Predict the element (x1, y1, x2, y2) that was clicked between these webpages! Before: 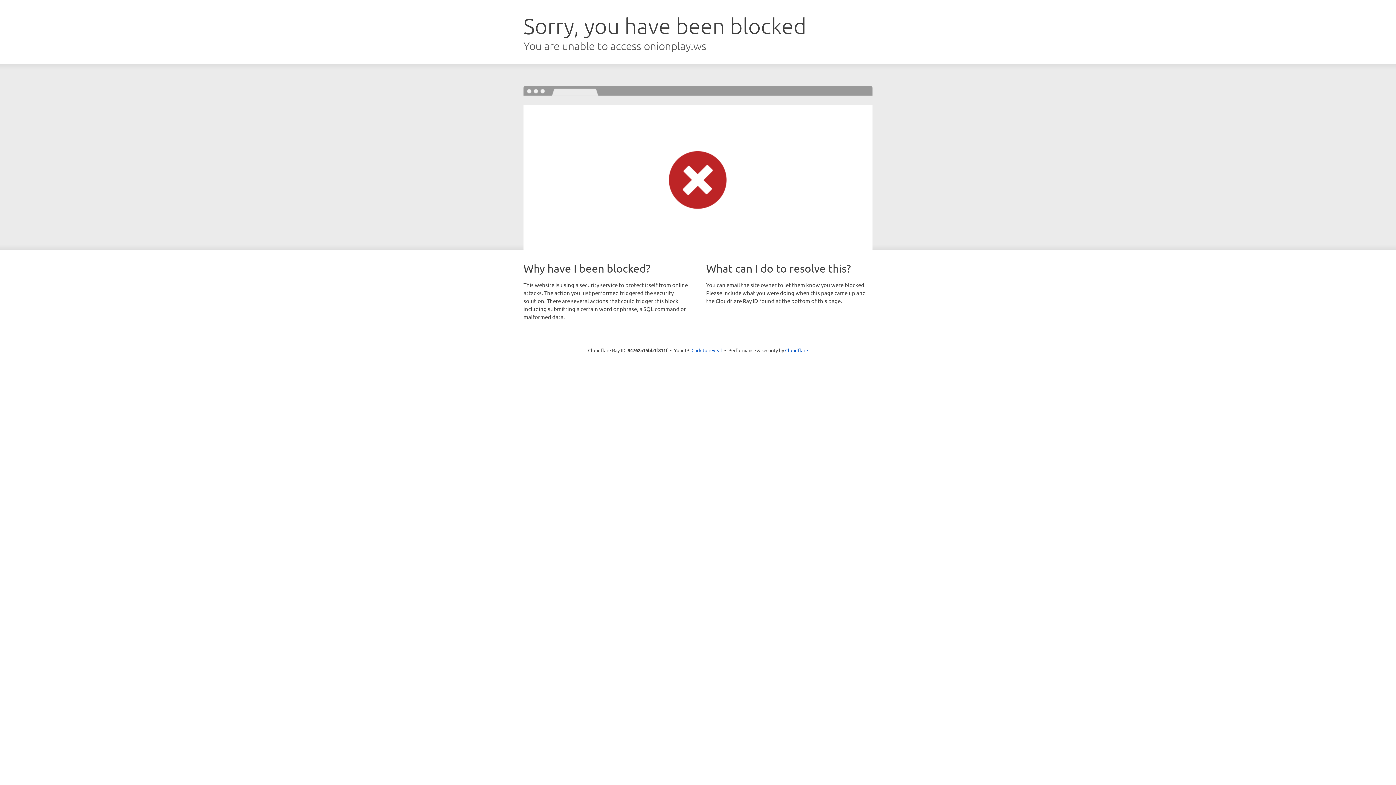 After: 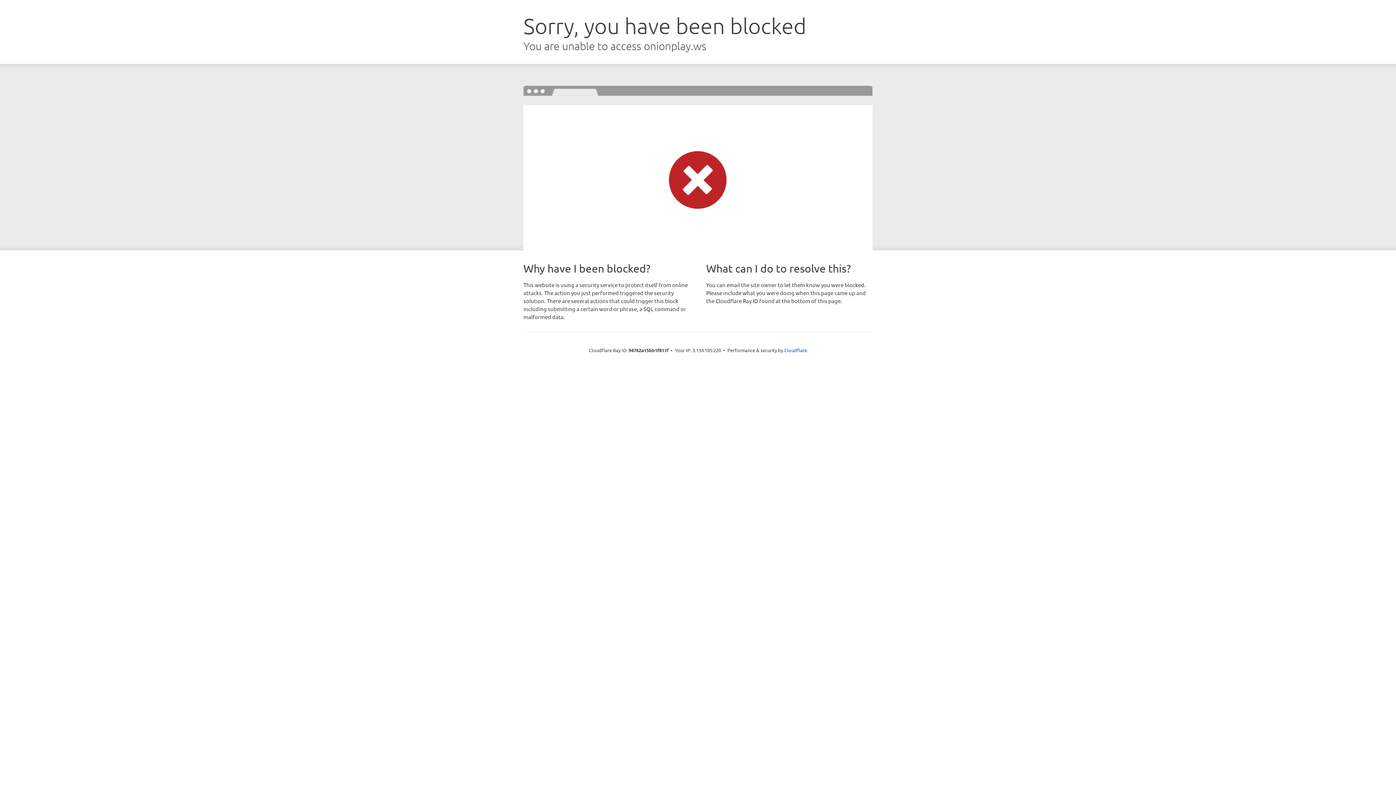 Action: label: Click to reveal bbox: (691, 346, 722, 353)